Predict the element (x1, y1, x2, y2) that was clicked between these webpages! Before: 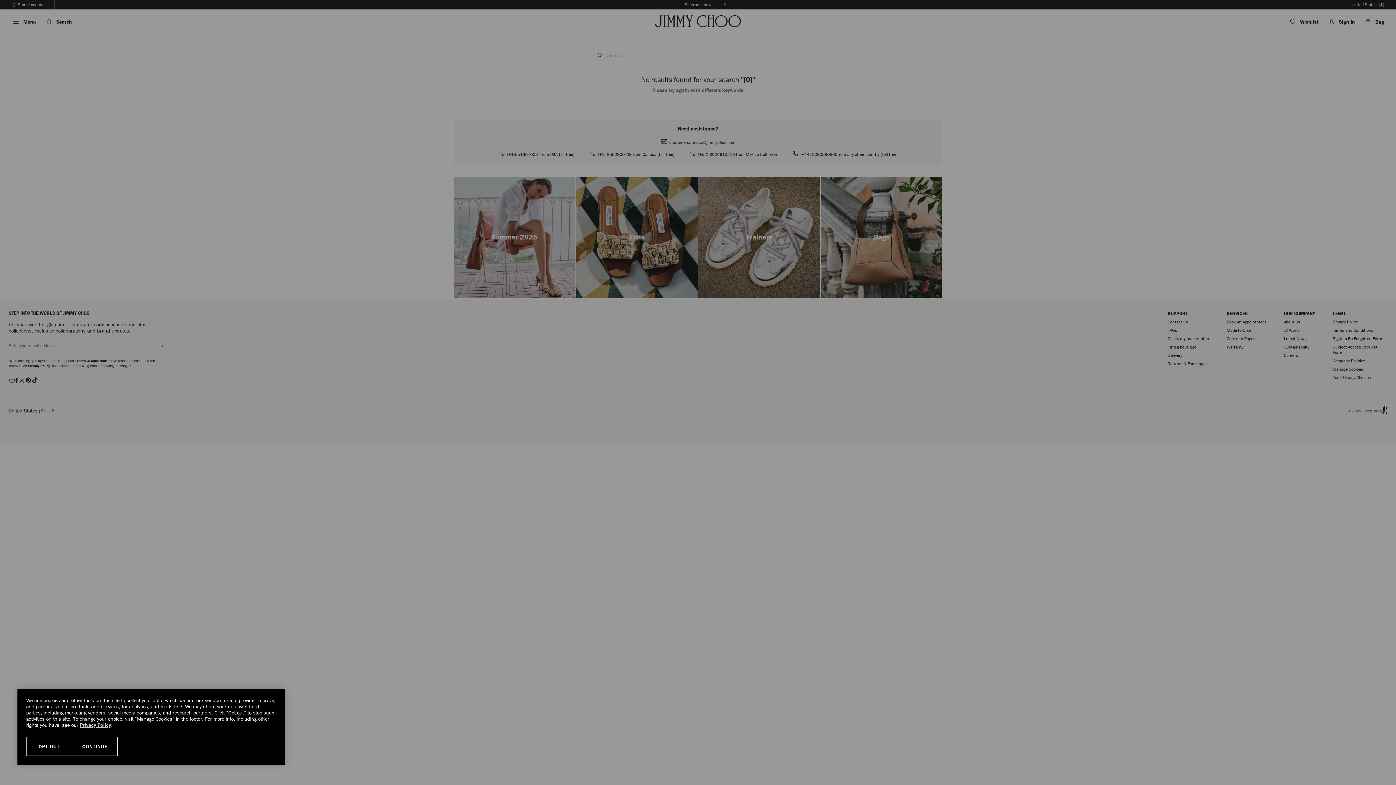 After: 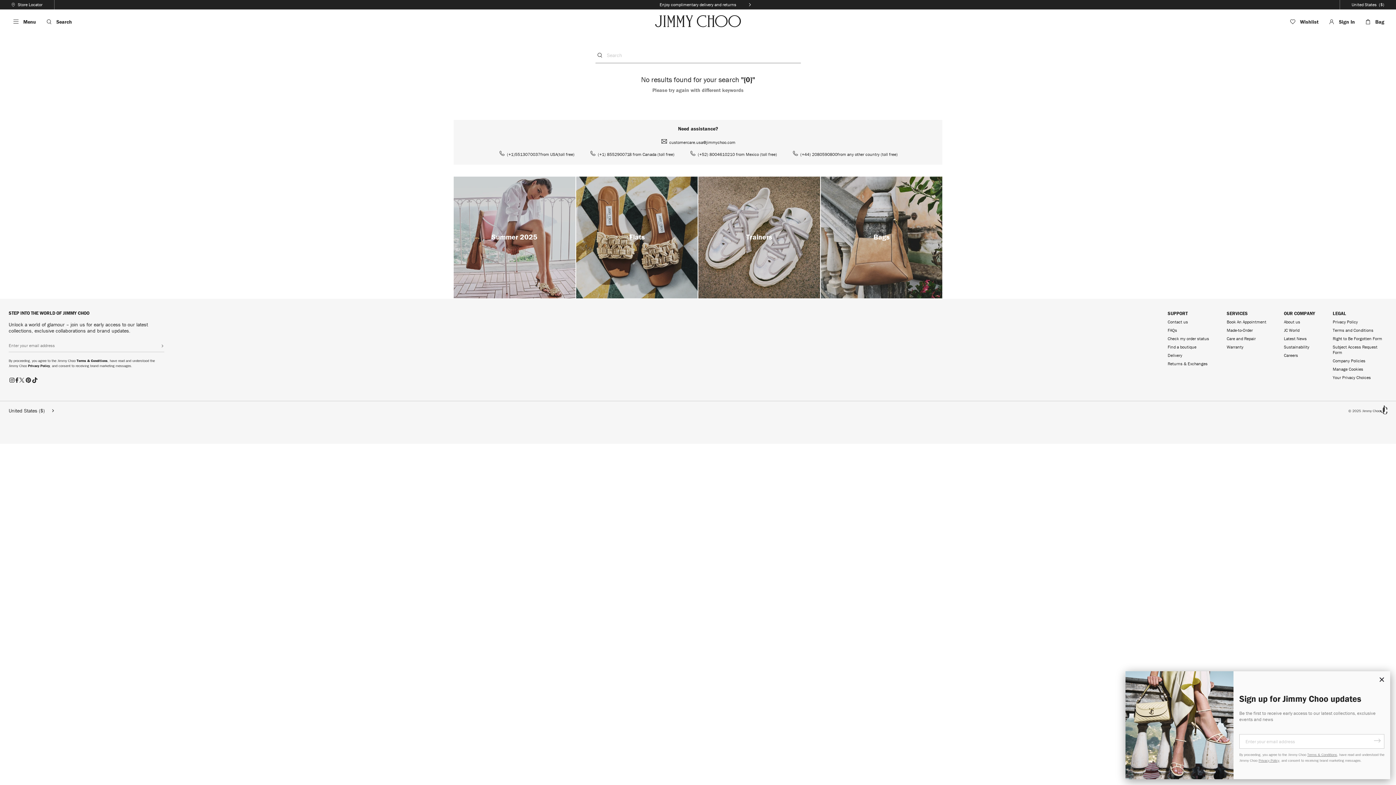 Action: label: CONTINUE bbox: (72, 737, 117, 756)